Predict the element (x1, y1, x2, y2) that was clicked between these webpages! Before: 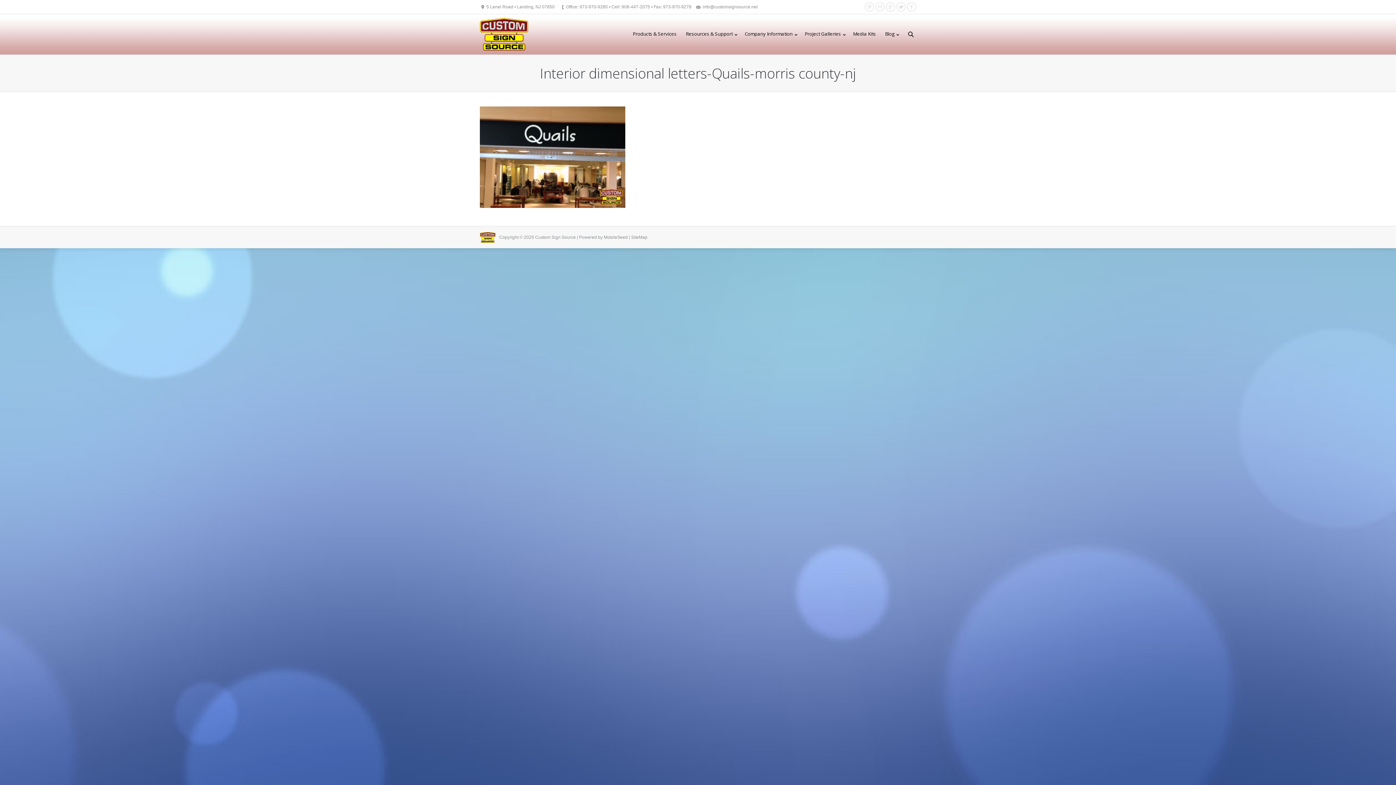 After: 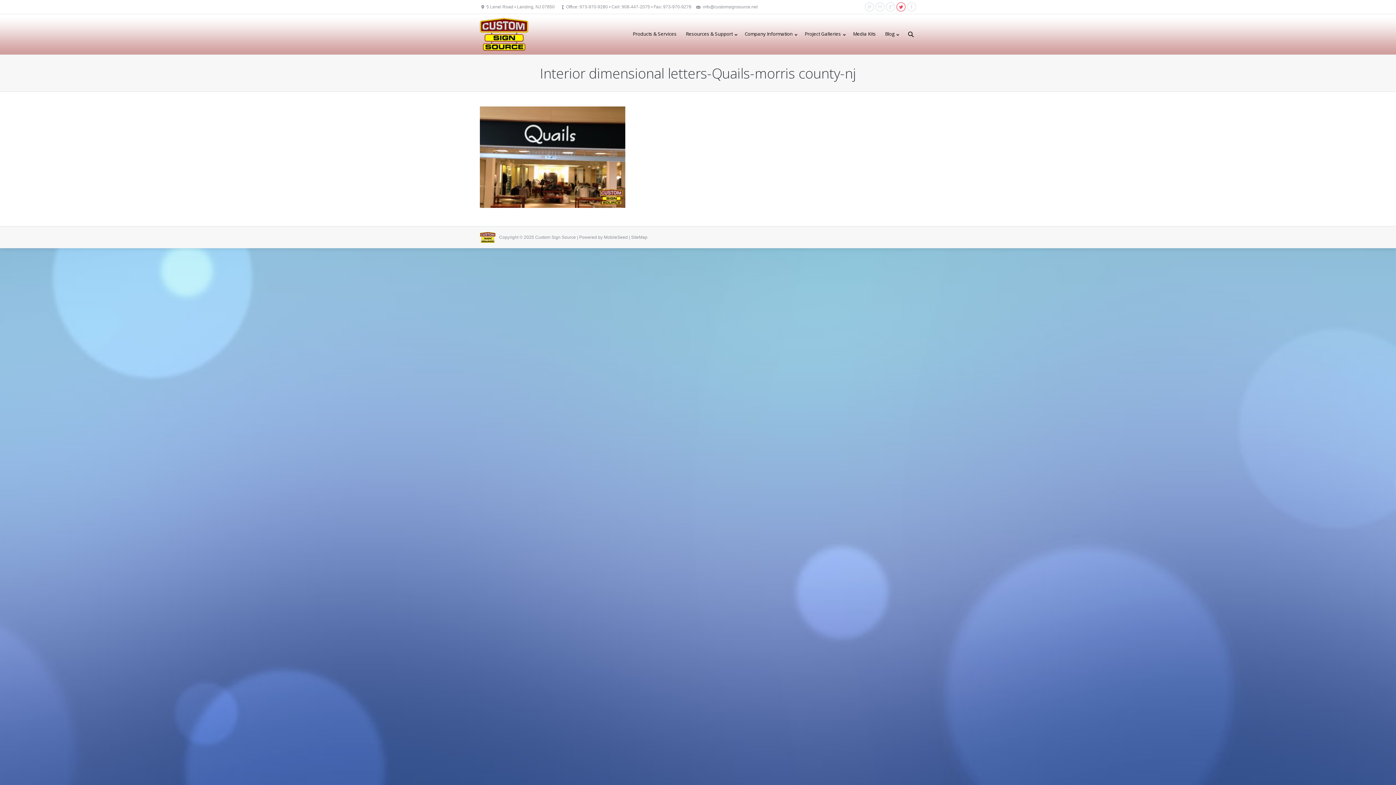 Action: label: Twitter bbox: (896, 2, 905, 11)